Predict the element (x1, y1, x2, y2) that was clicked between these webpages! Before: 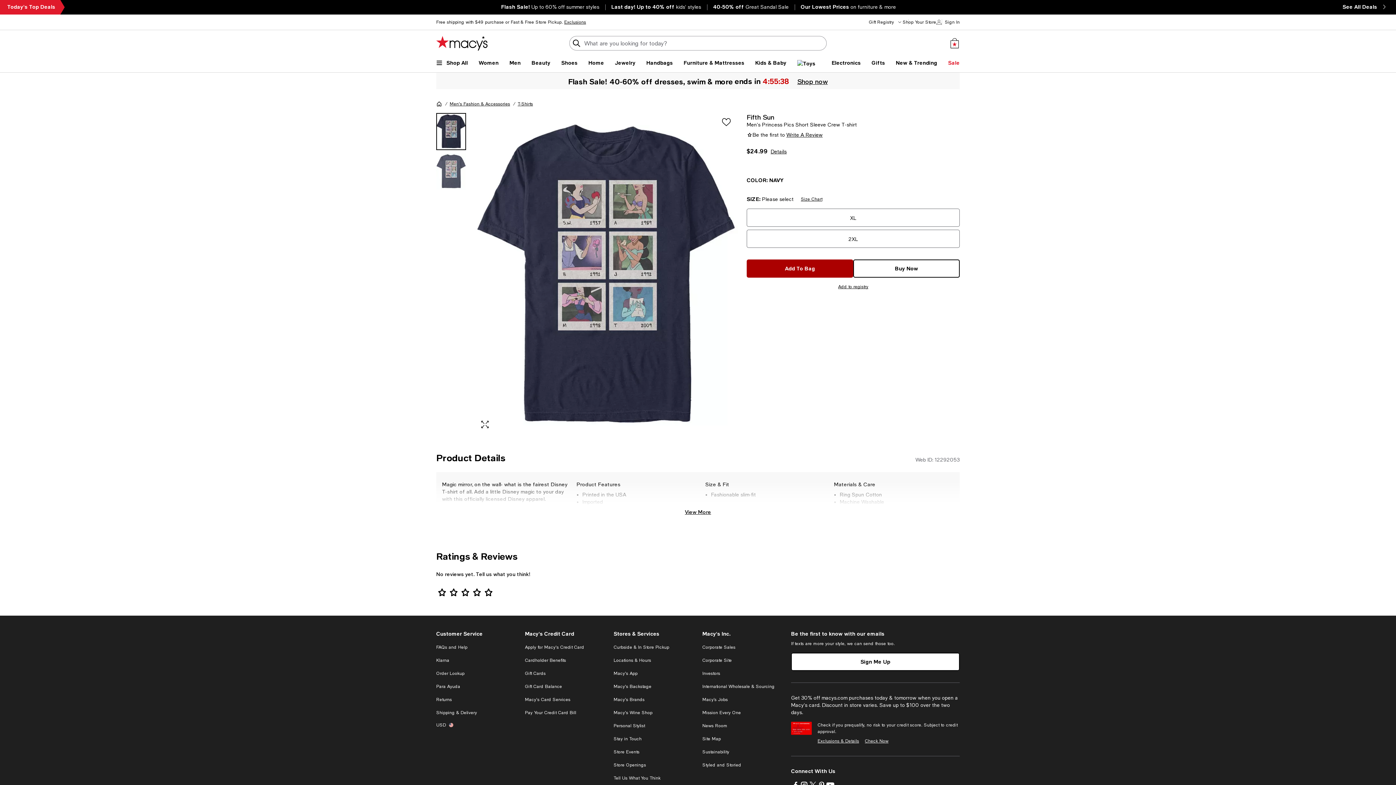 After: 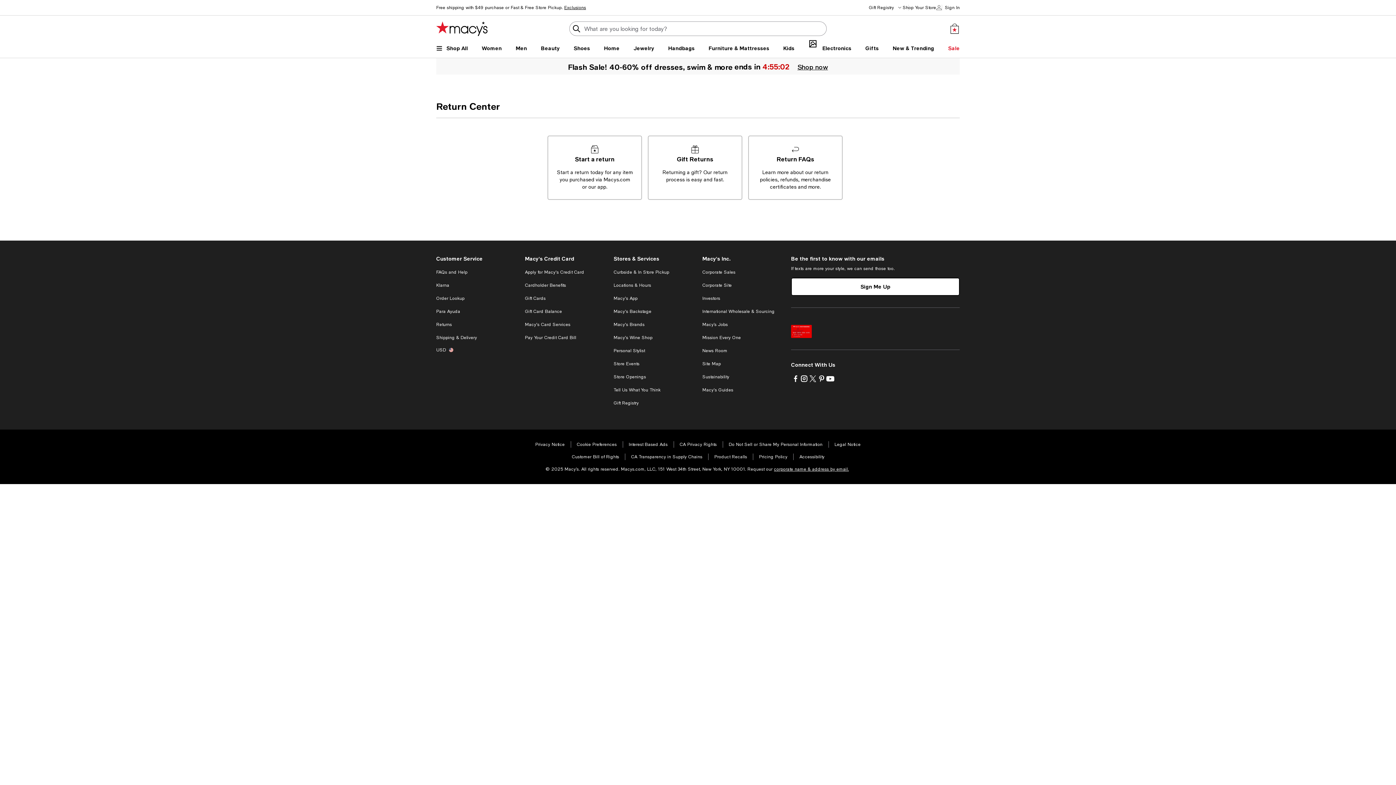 Action: bbox: (436, 697, 452, 702) label: Returns